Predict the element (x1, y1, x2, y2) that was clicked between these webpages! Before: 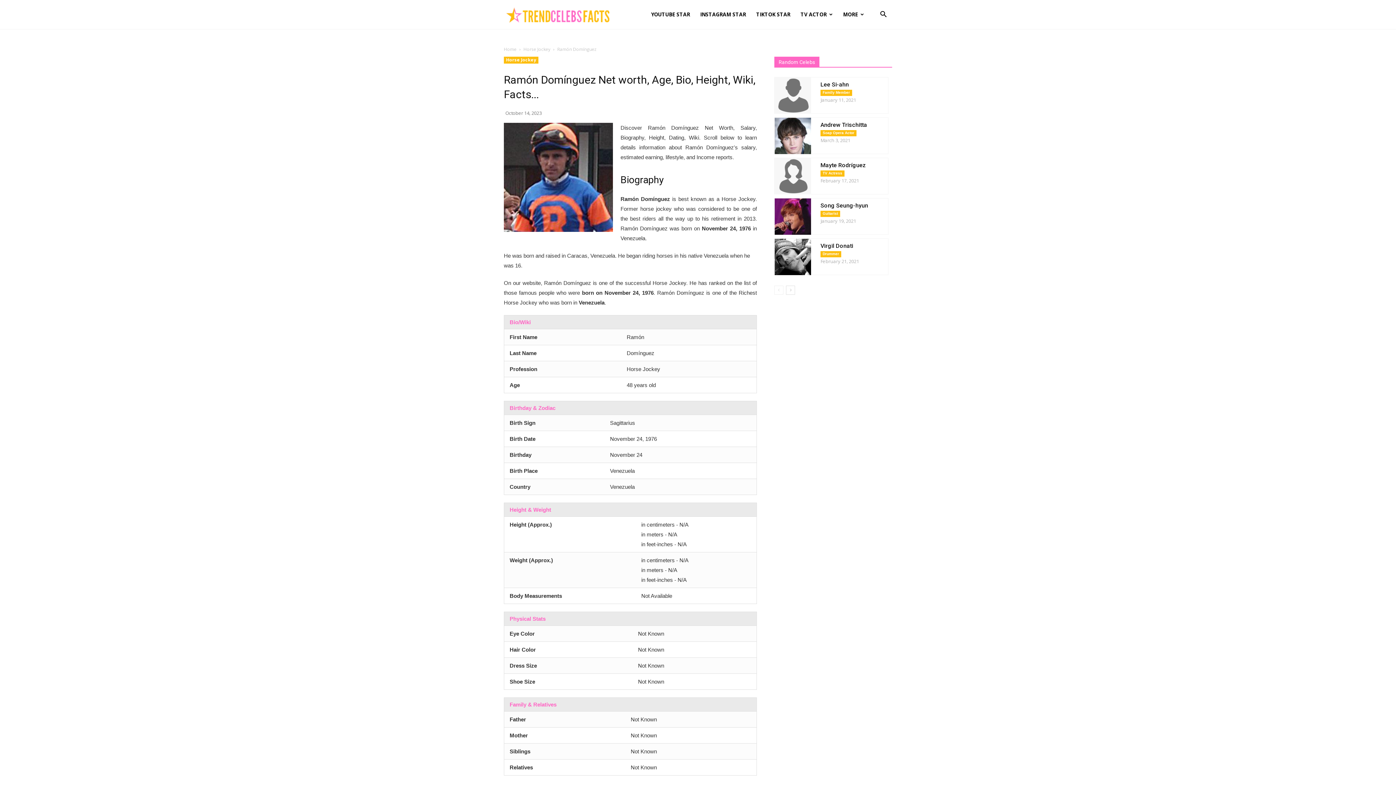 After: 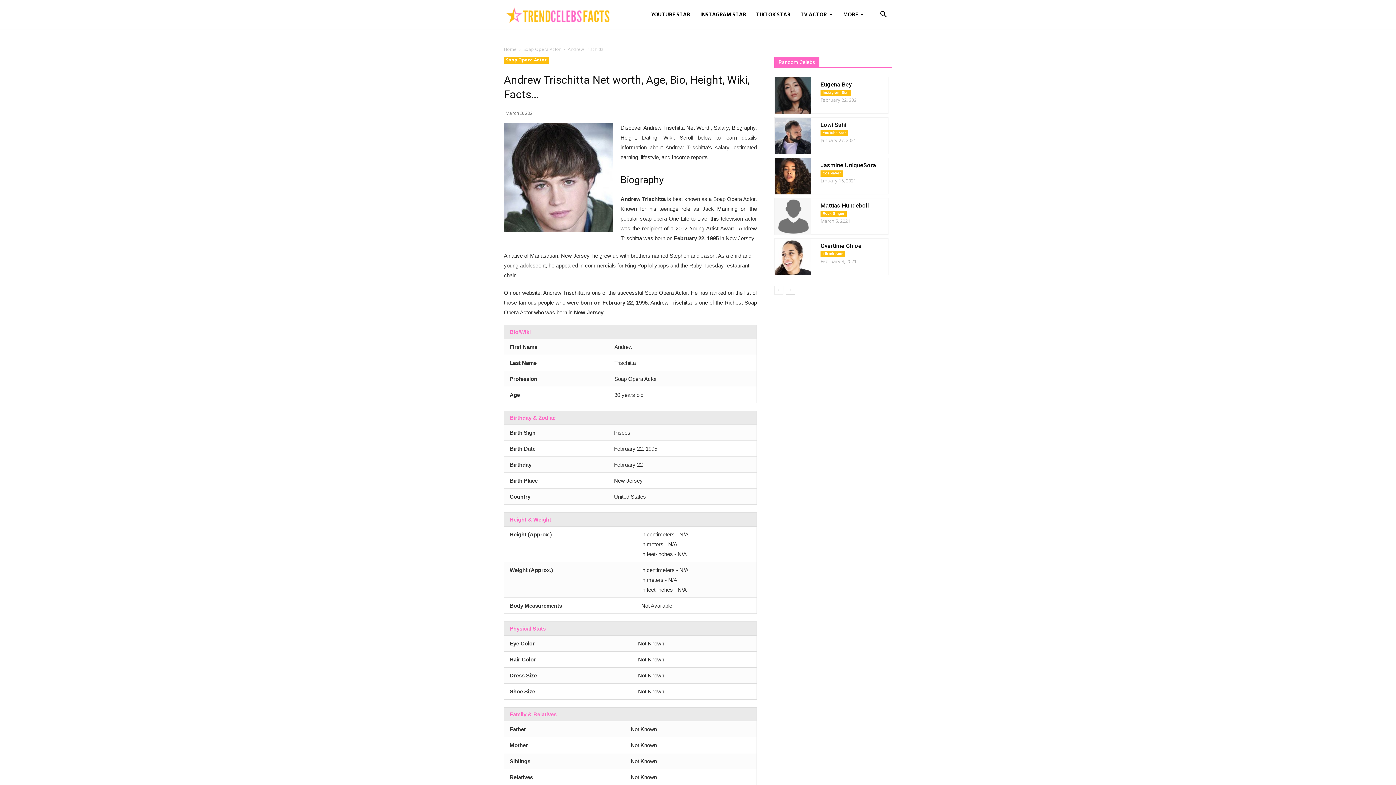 Action: bbox: (774, 117, 811, 154)